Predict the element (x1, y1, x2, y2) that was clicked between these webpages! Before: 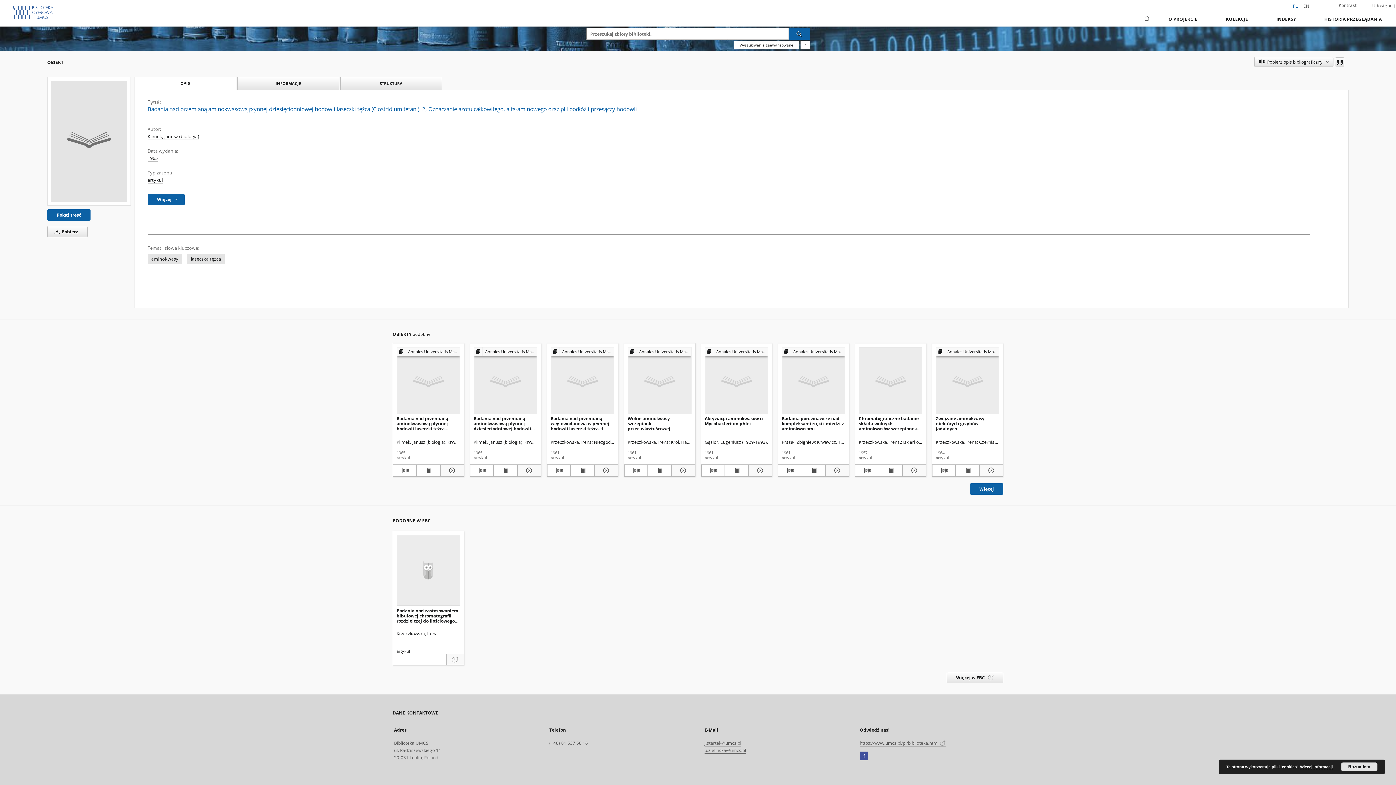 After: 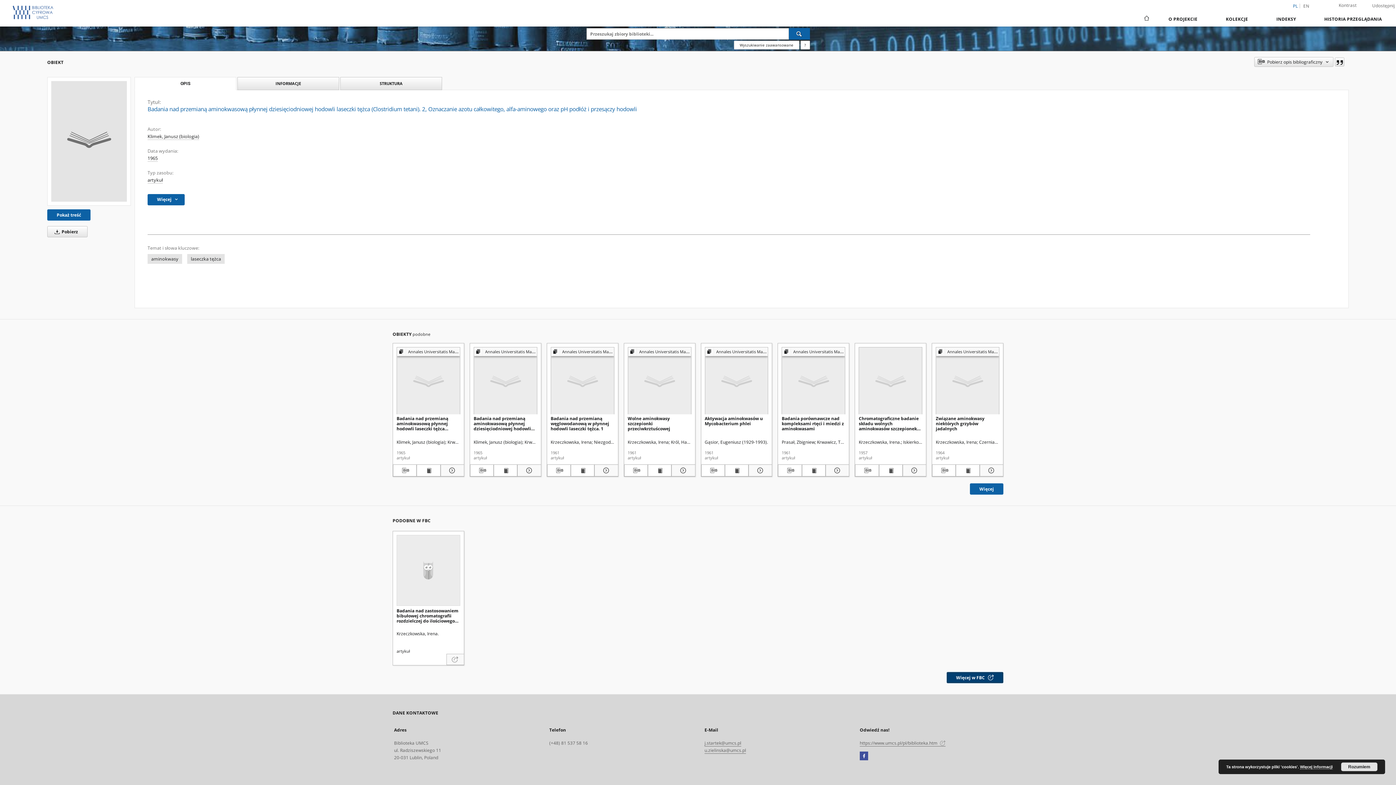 Action: bbox: (946, 672, 1003, 683) label: Więcej w FBC 